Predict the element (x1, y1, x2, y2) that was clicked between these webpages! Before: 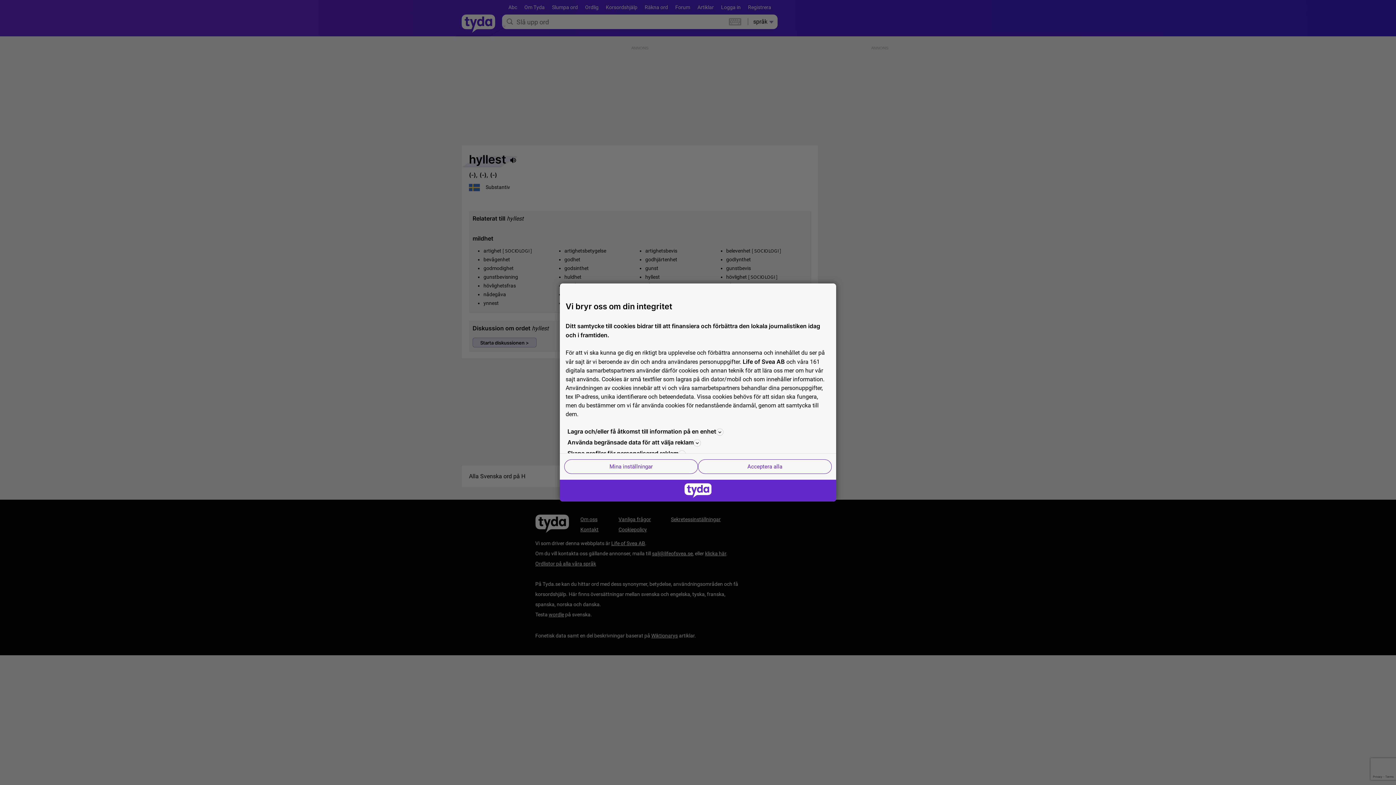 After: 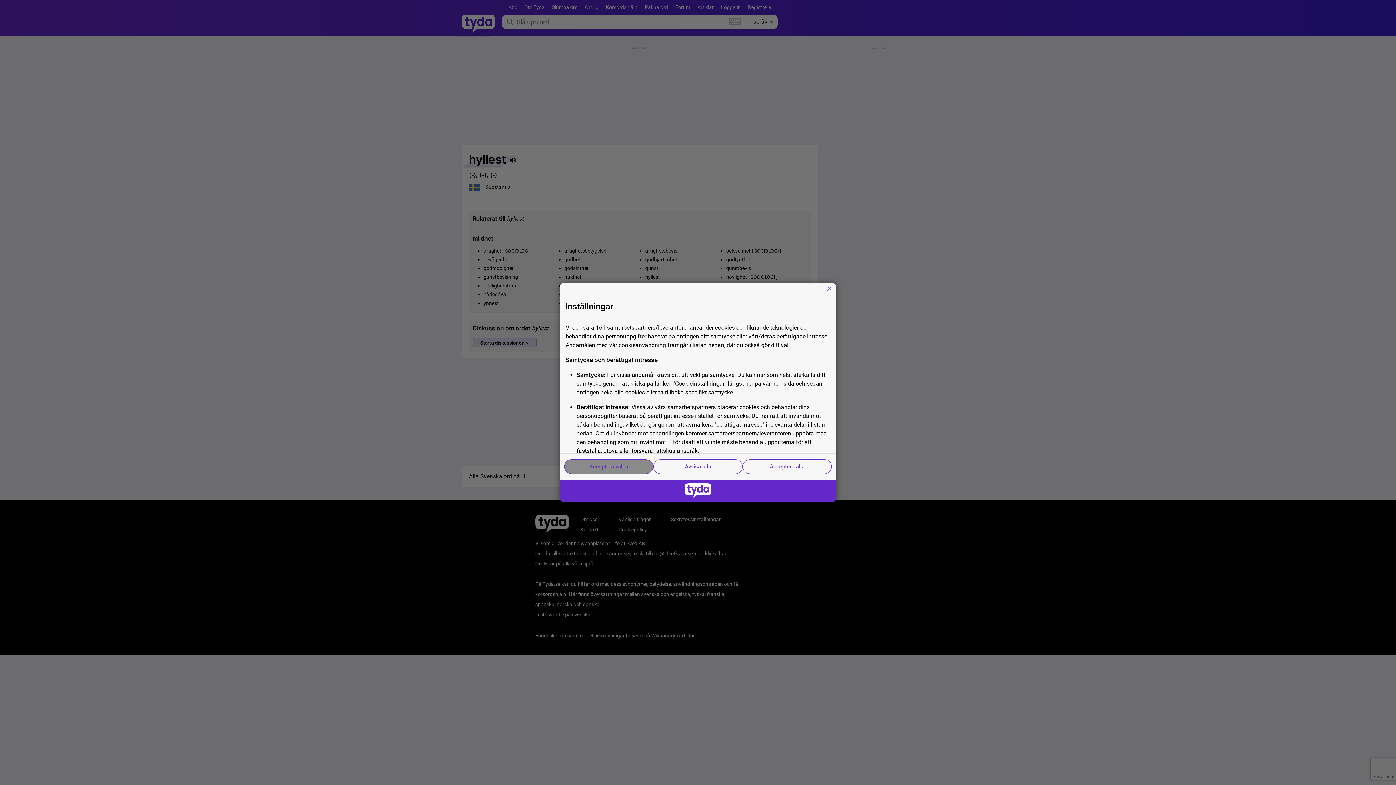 Action: bbox: (564, 459, 698, 474) label: Mina inställningar